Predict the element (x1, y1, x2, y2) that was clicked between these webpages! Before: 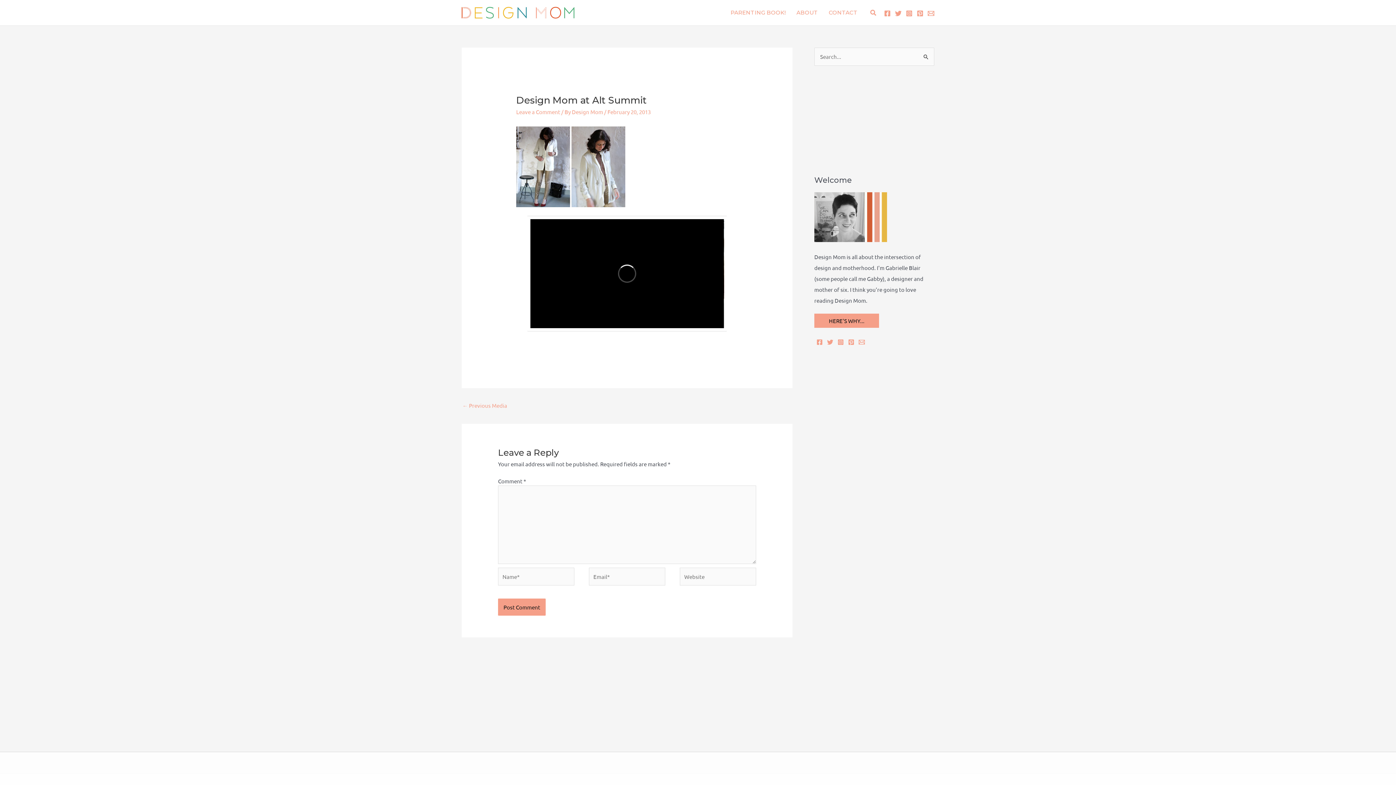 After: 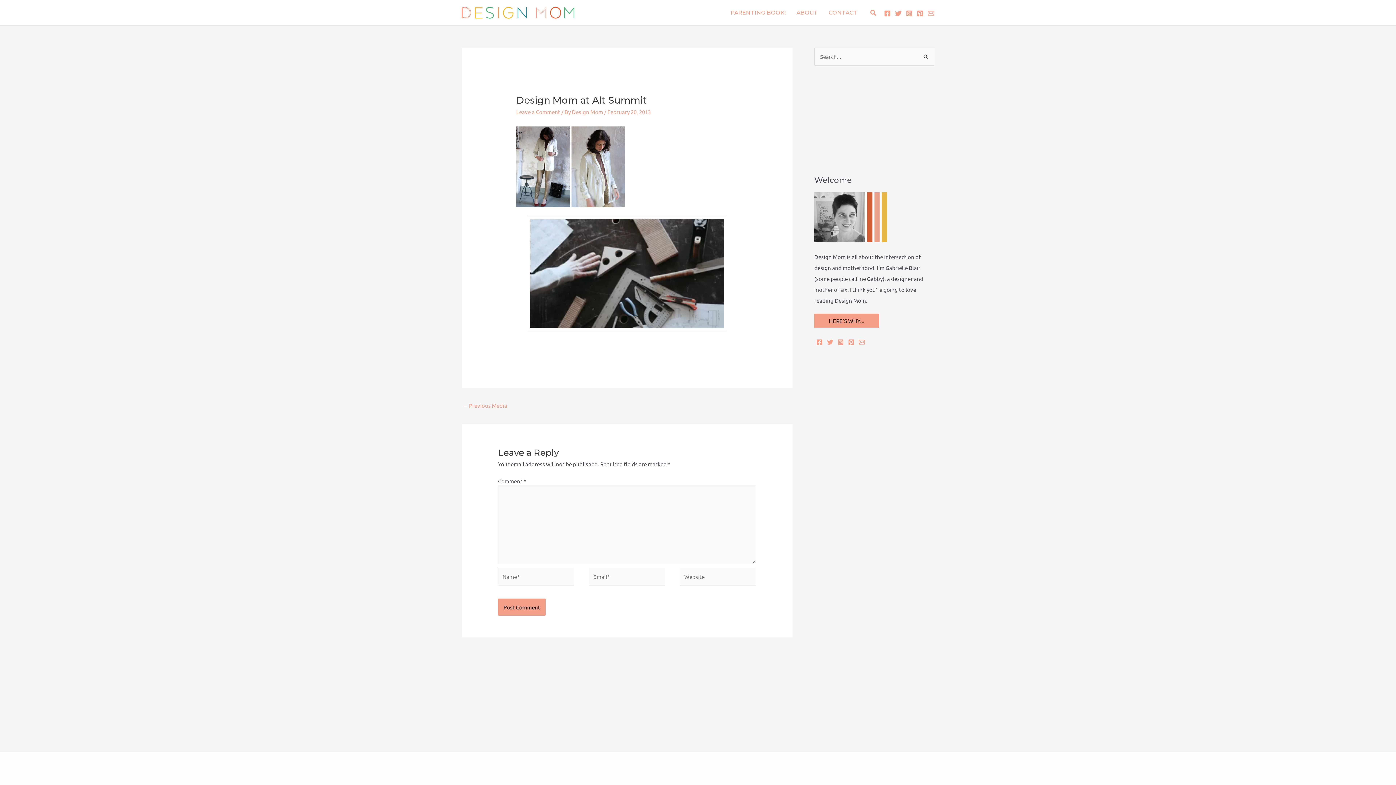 Action: bbox: (928, 10, 934, 16) label: Email 1